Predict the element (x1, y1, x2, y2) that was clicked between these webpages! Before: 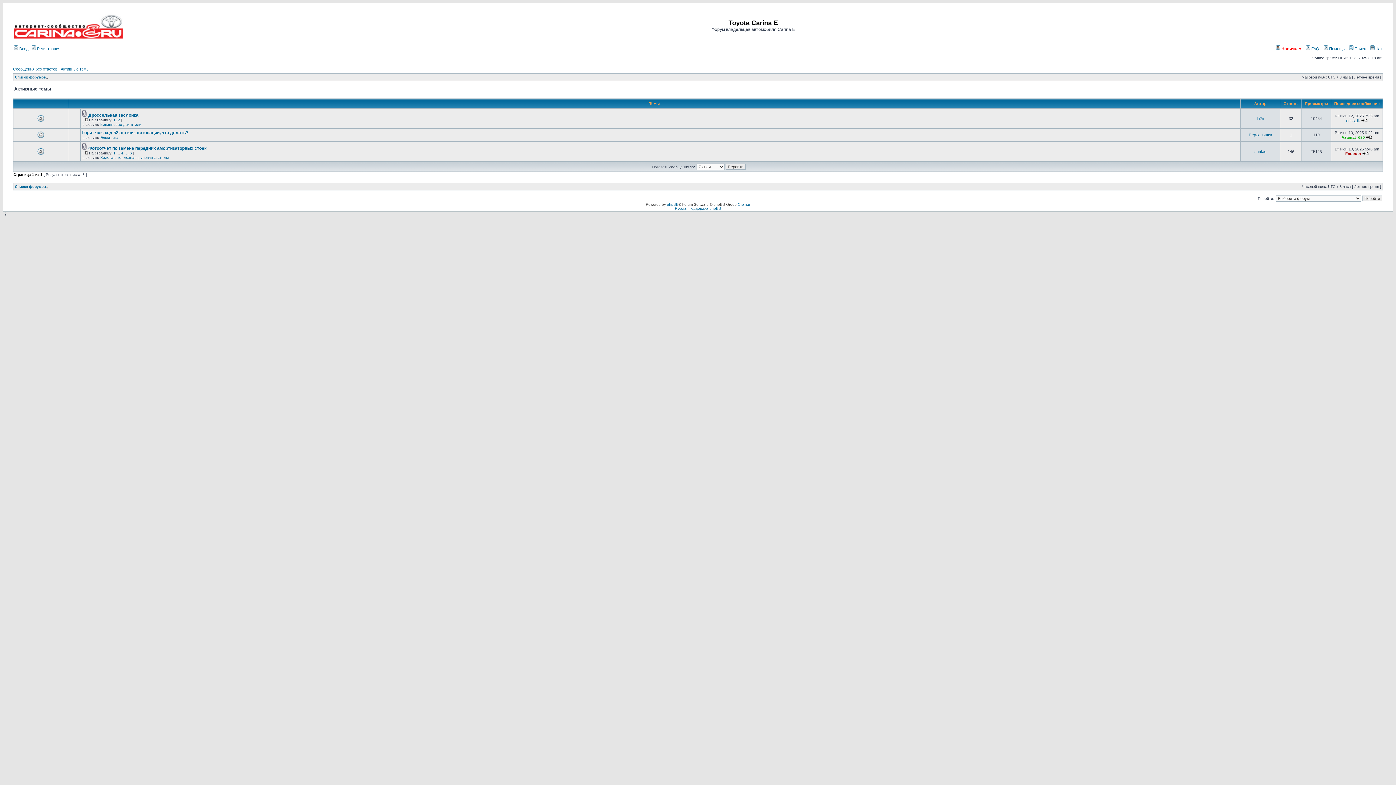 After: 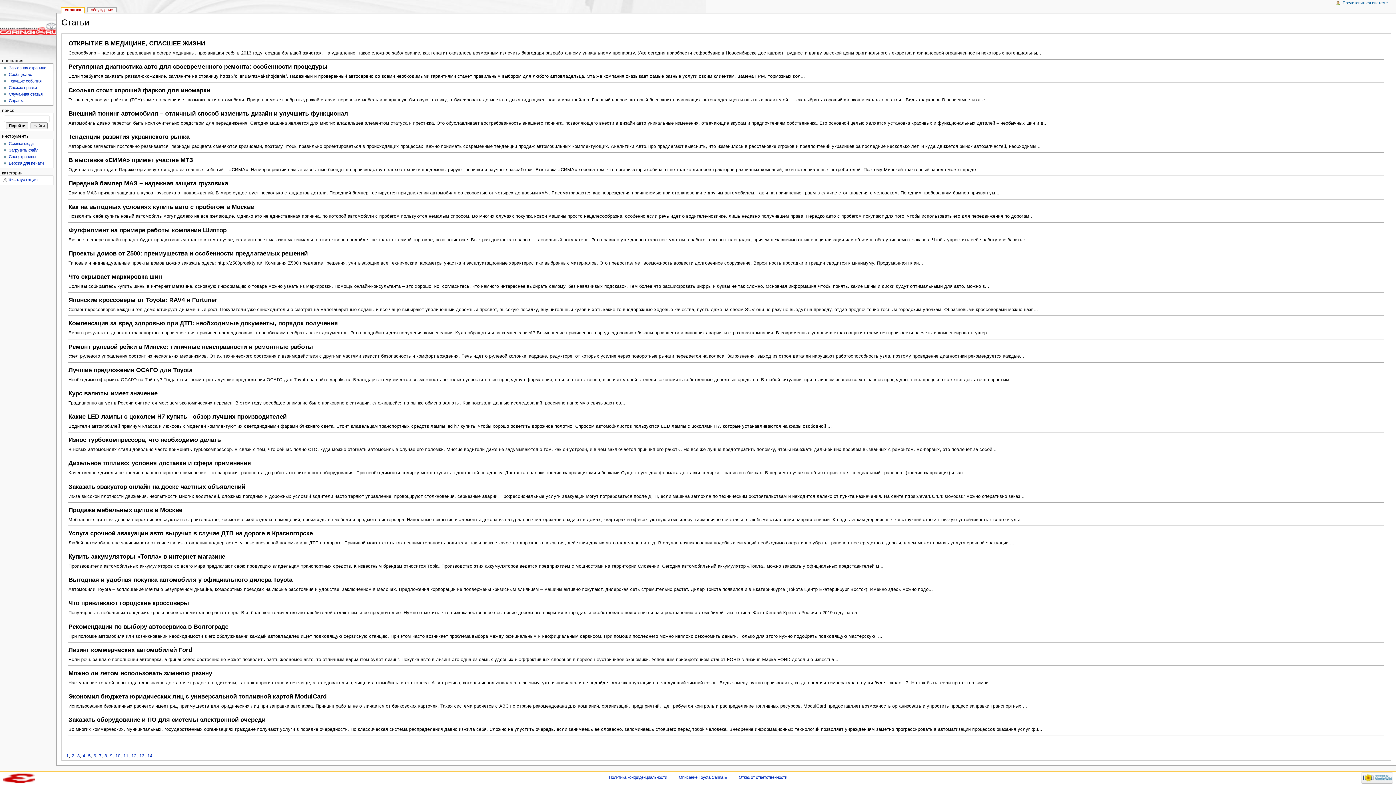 Action: bbox: (738, 202, 750, 206) label: Статьи